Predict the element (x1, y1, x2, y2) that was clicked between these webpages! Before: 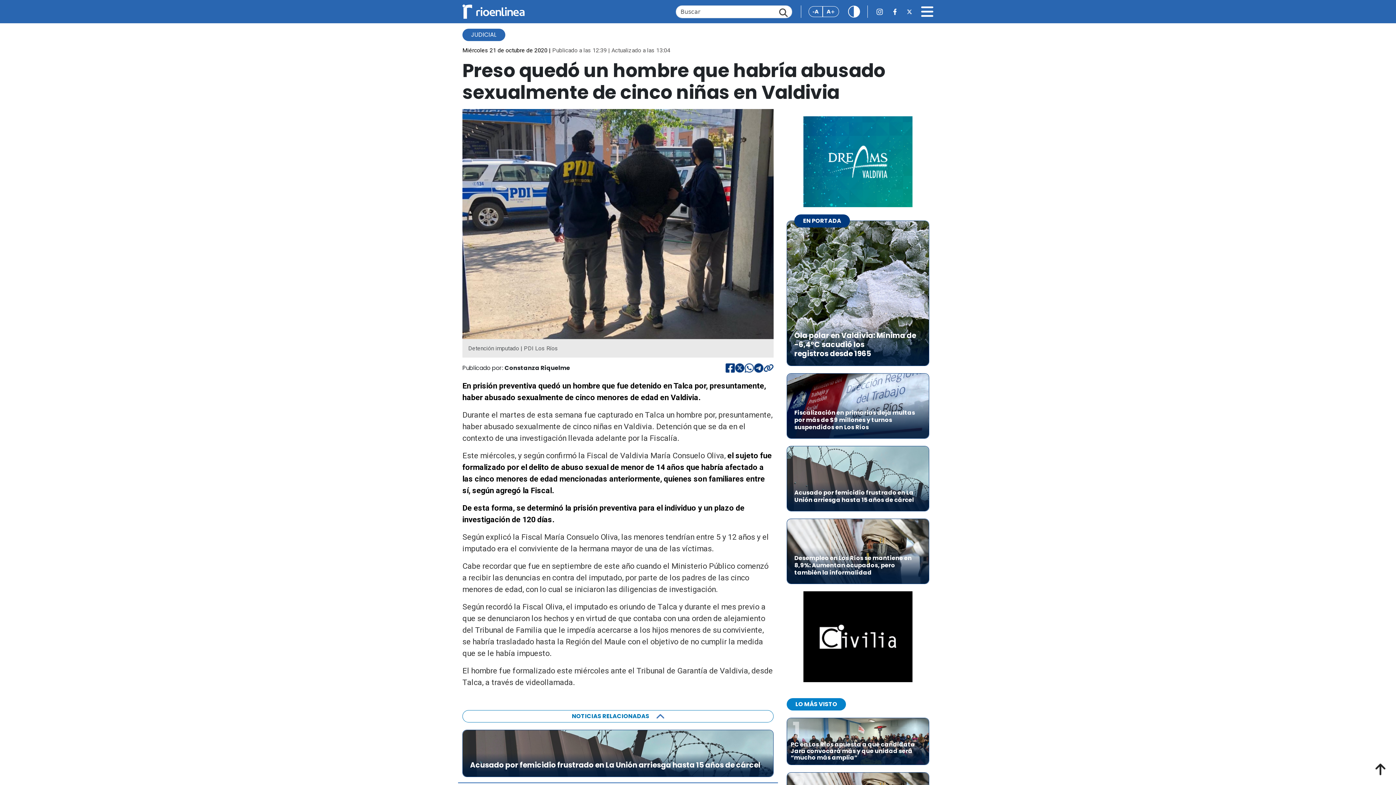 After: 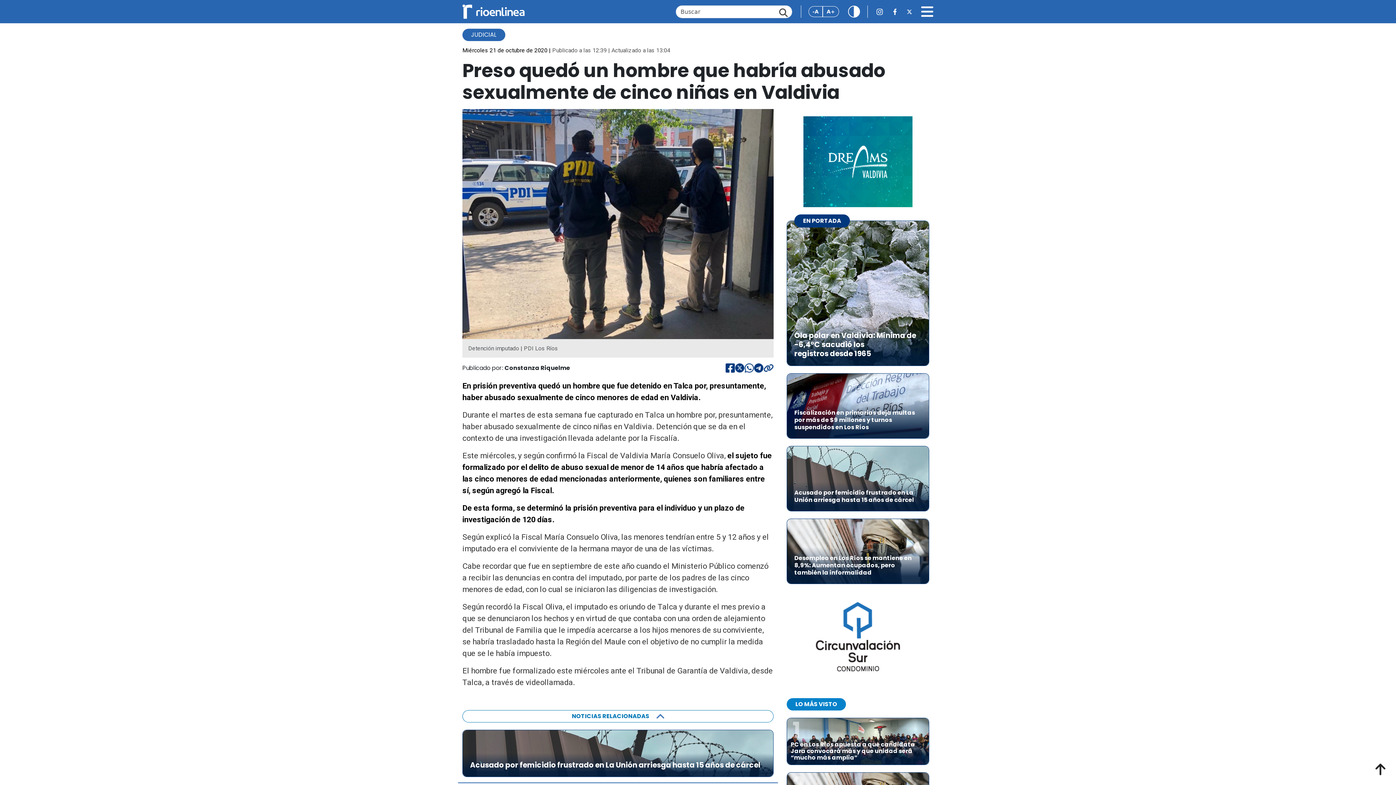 Action: bbox: (763, 363, 773, 372)